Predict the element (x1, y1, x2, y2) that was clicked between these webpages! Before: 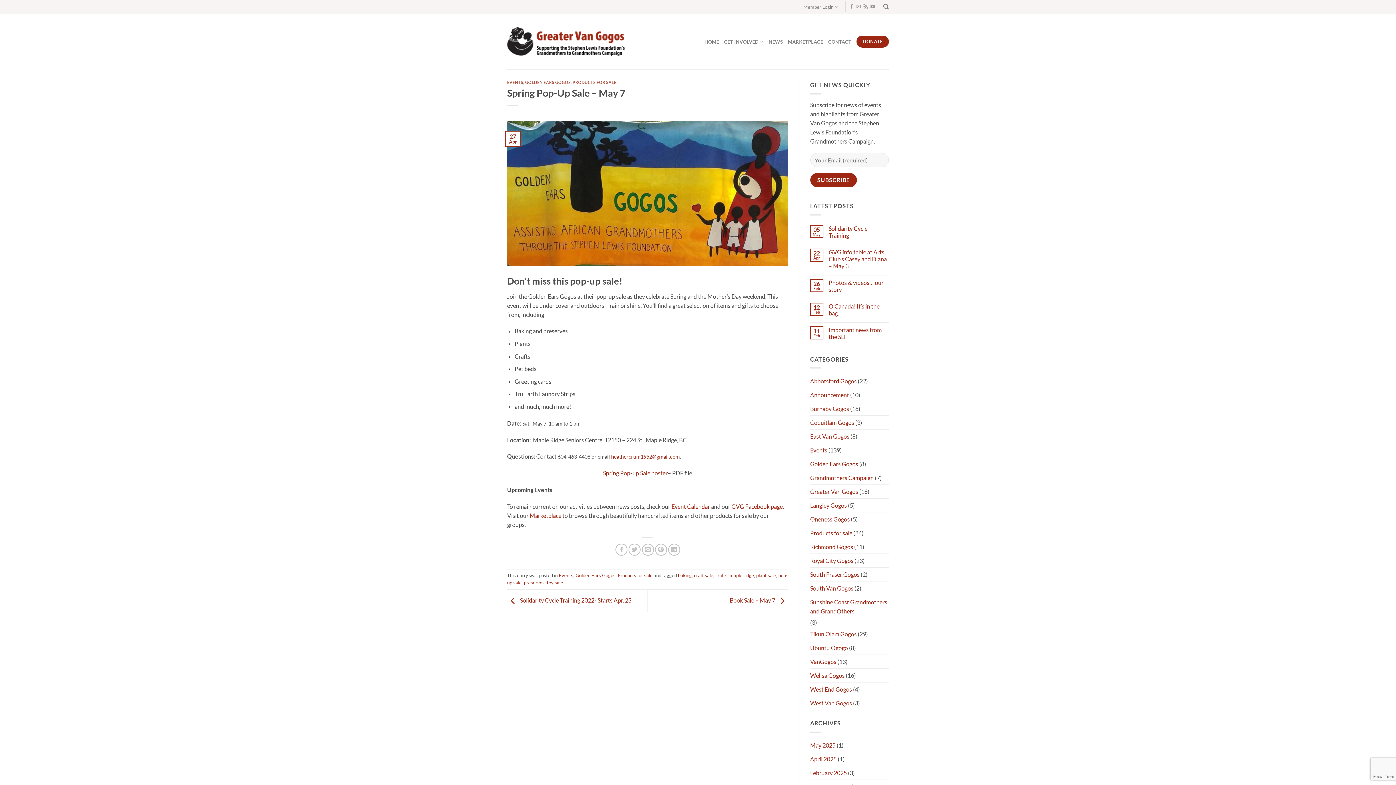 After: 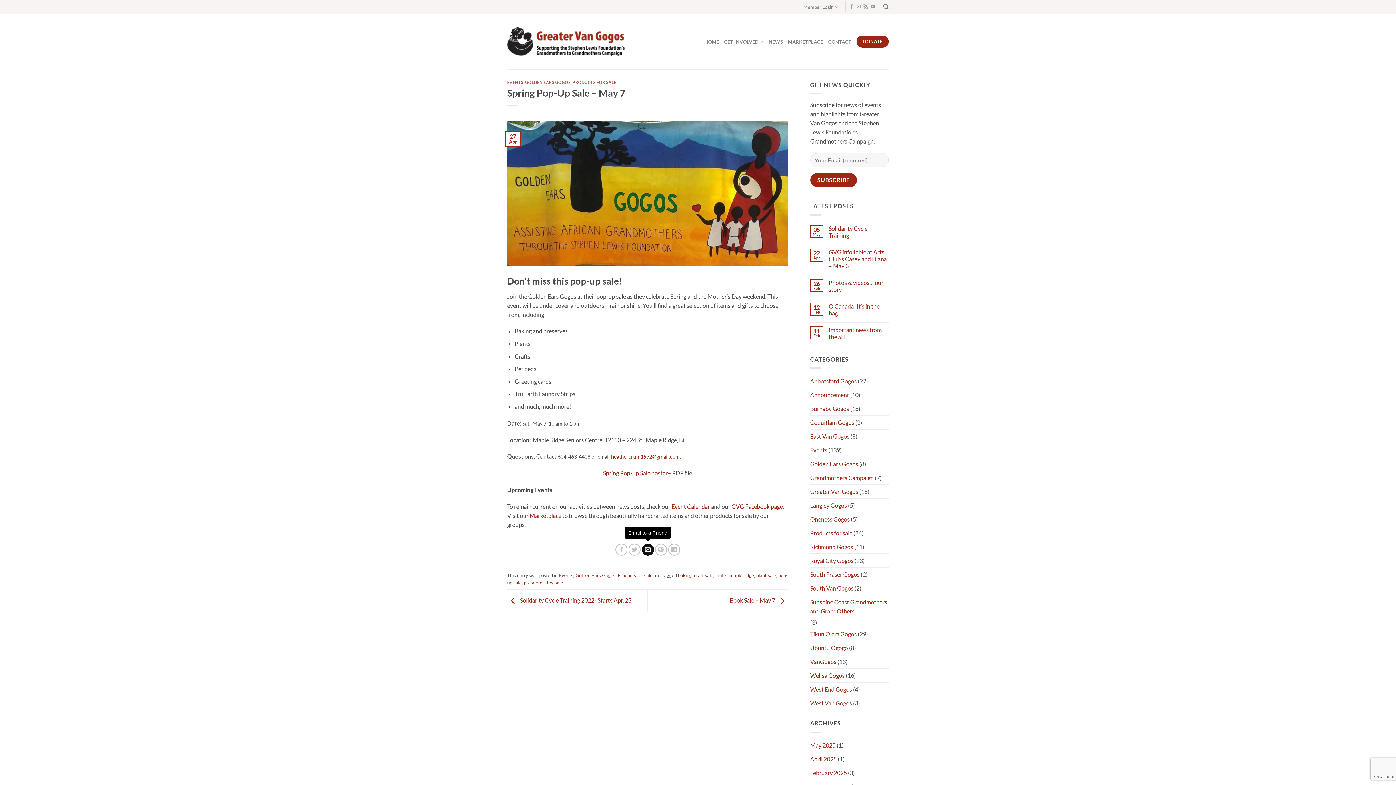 Action: bbox: (642, 543, 654, 555) label: Email to a Friend